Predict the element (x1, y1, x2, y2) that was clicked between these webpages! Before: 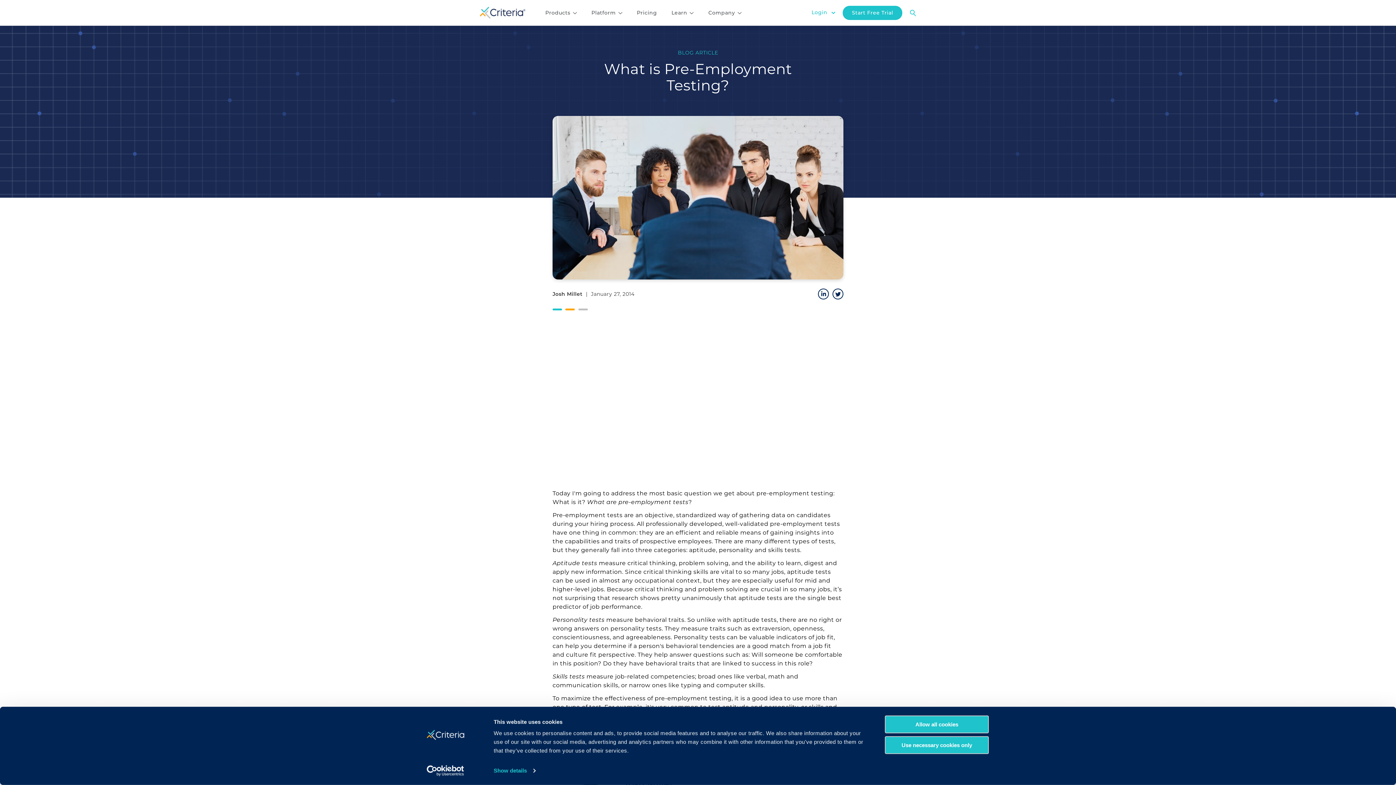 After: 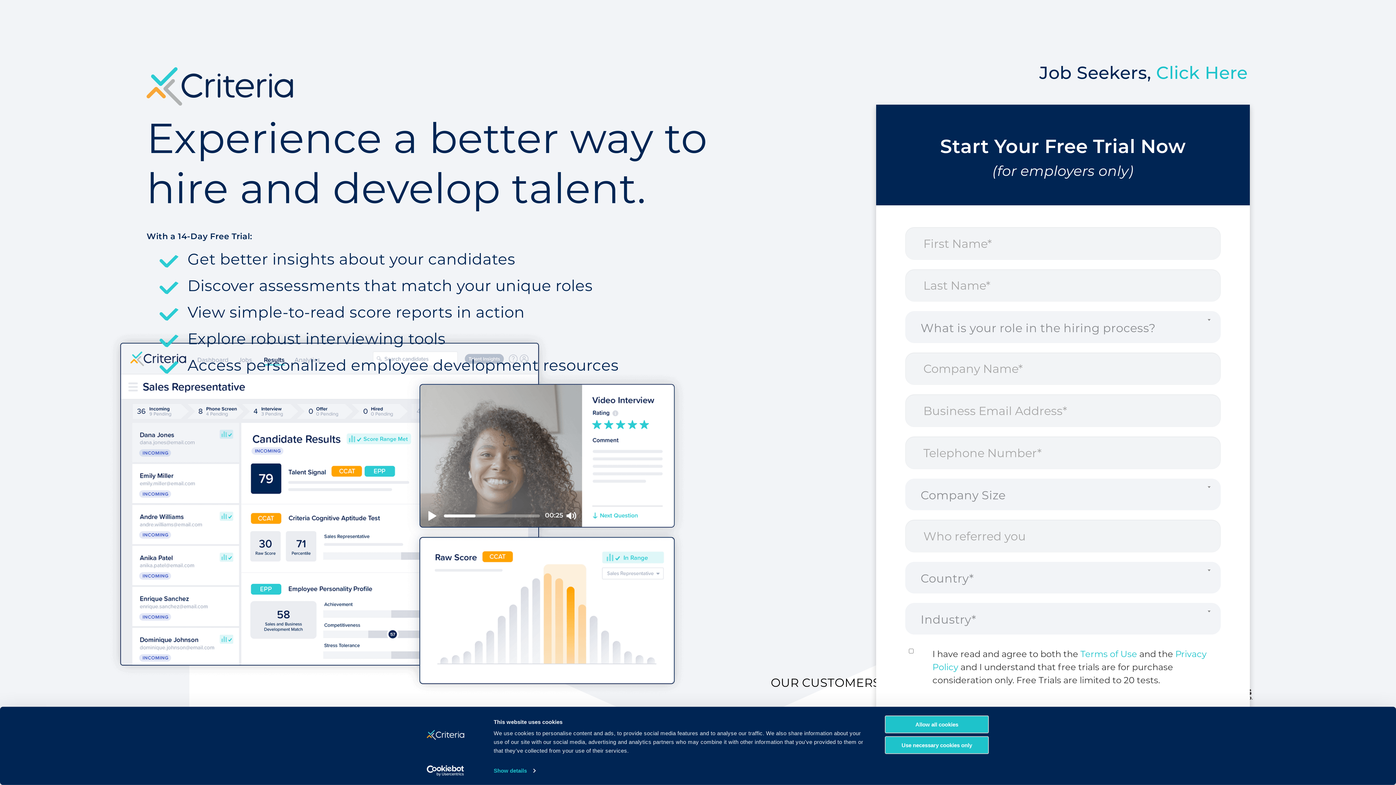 Action: label: Start Free Trial bbox: (843, 5, 902, 20)